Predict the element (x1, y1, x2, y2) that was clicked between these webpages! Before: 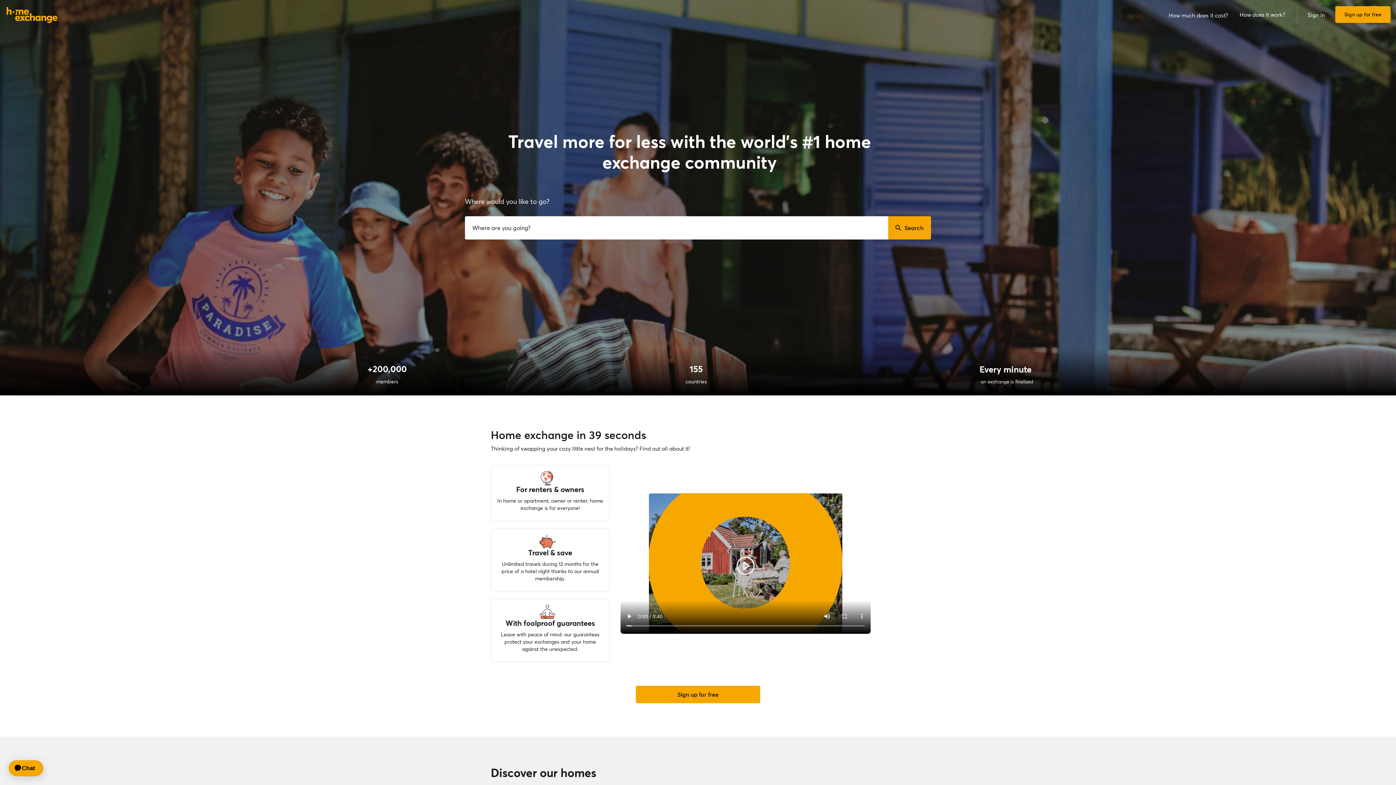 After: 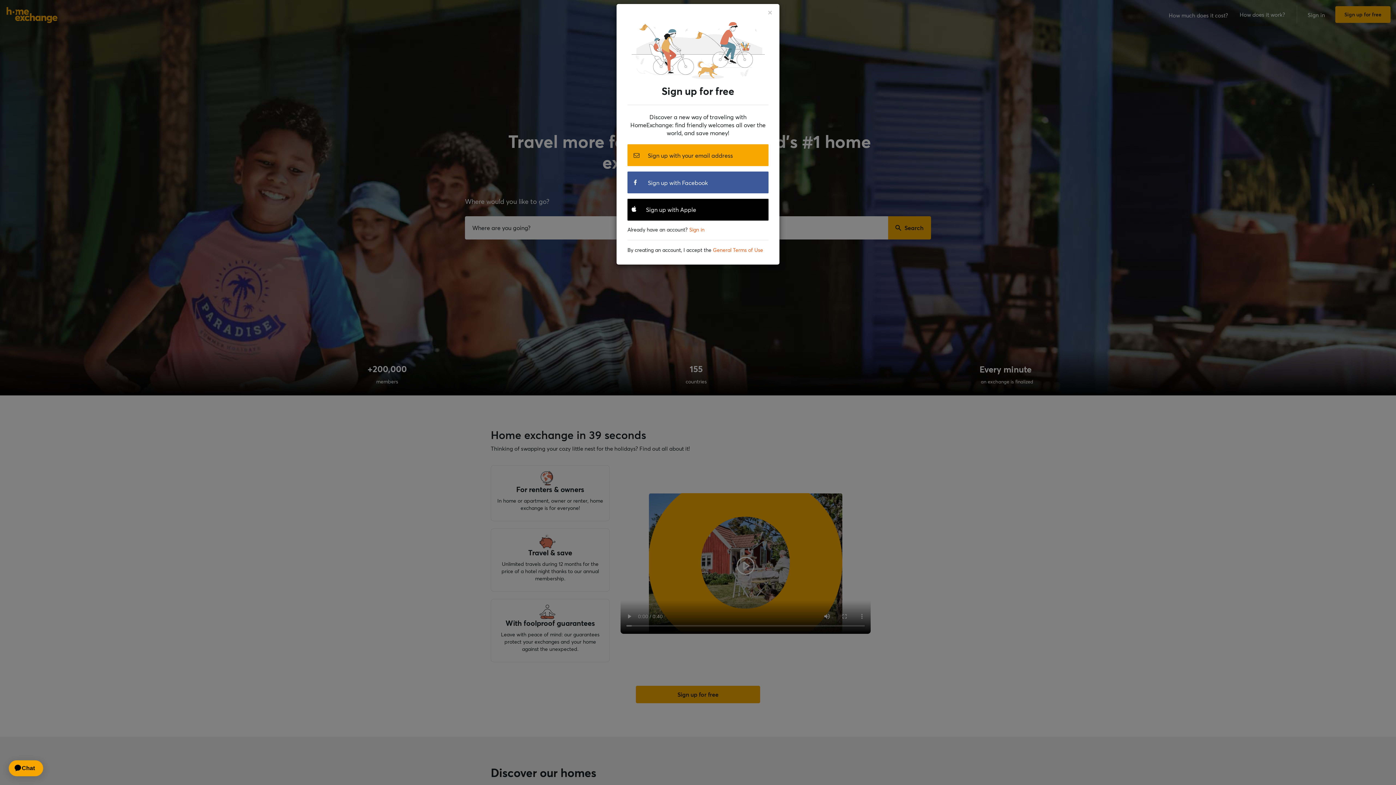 Action: bbox: (636, 686, 760, 703) label: Sign up for free